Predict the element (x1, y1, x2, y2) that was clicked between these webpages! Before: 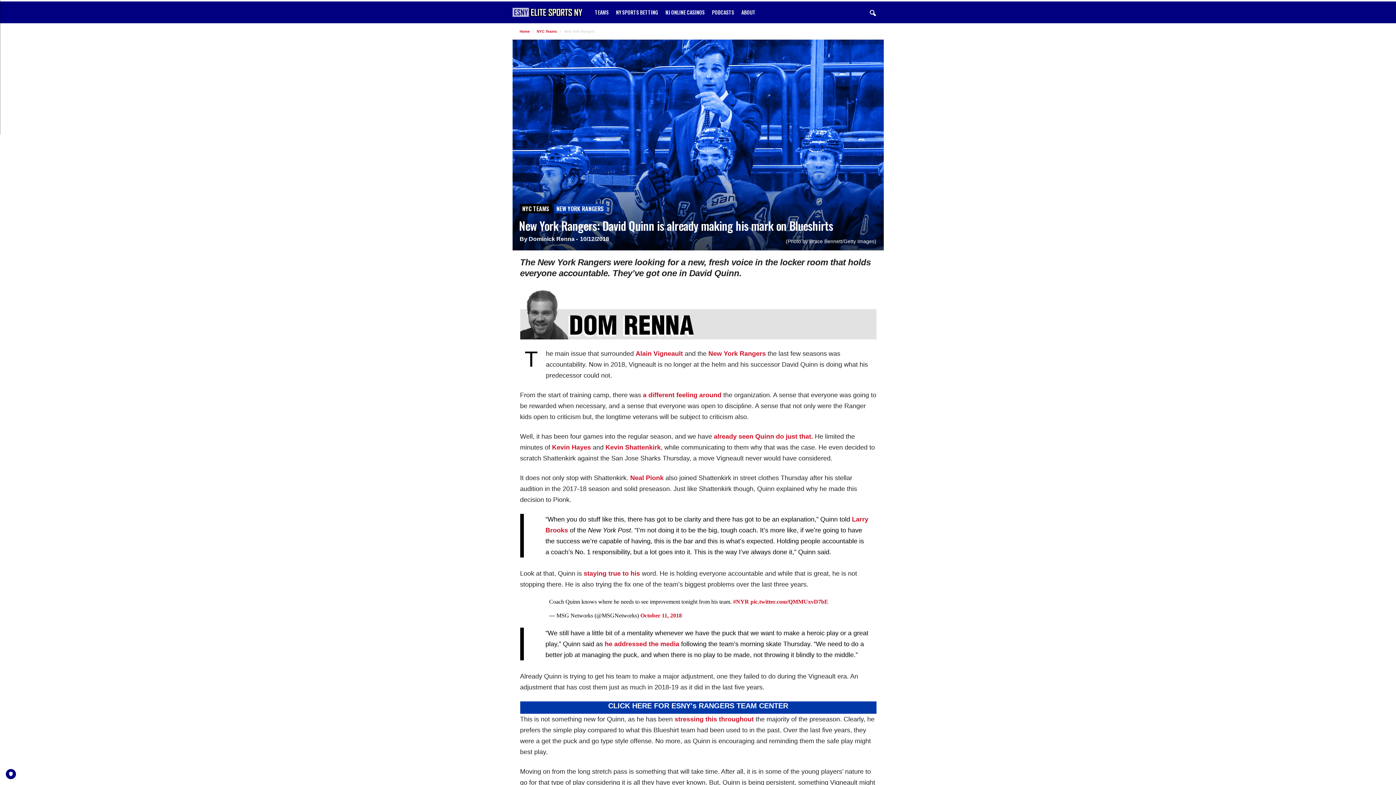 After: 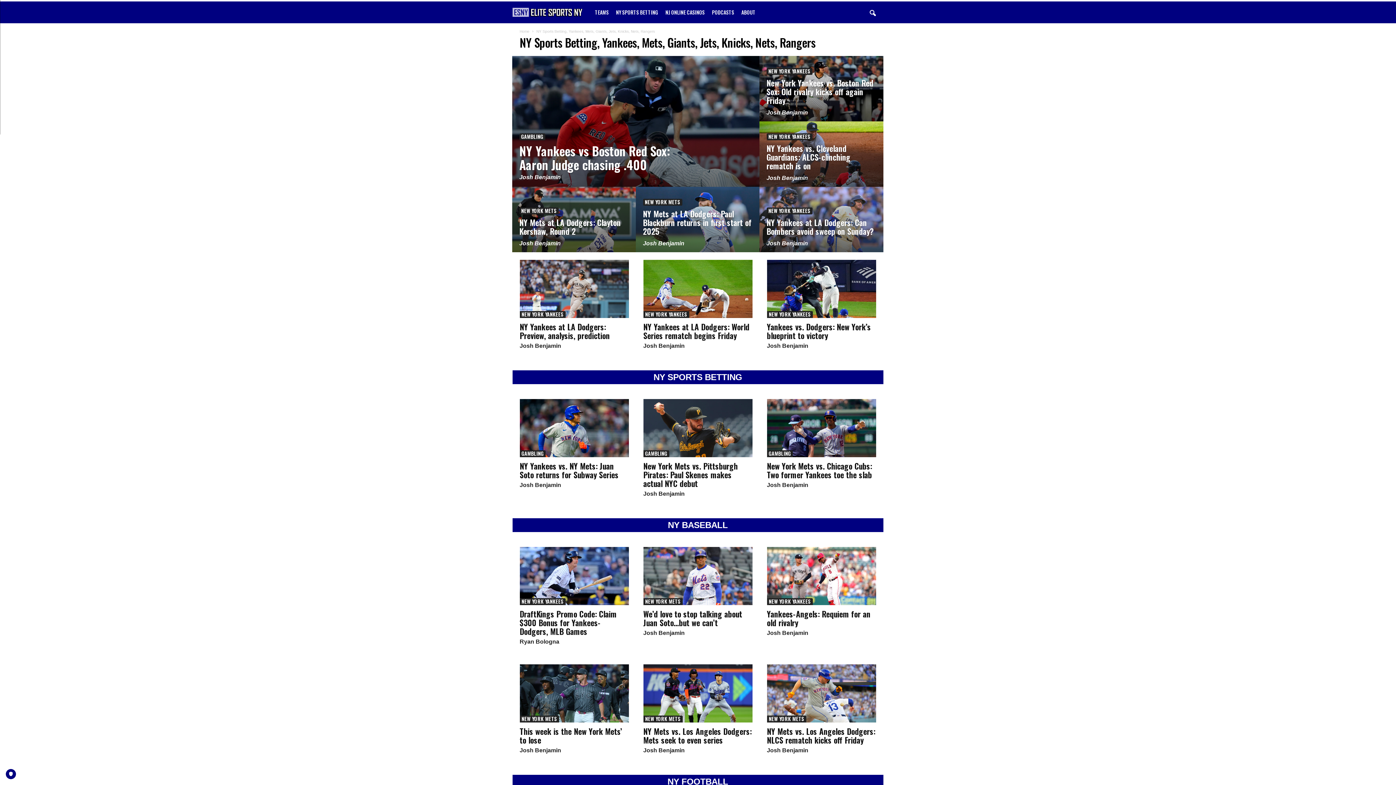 Action: label: Home bbox: (519, 29, 530, 33)